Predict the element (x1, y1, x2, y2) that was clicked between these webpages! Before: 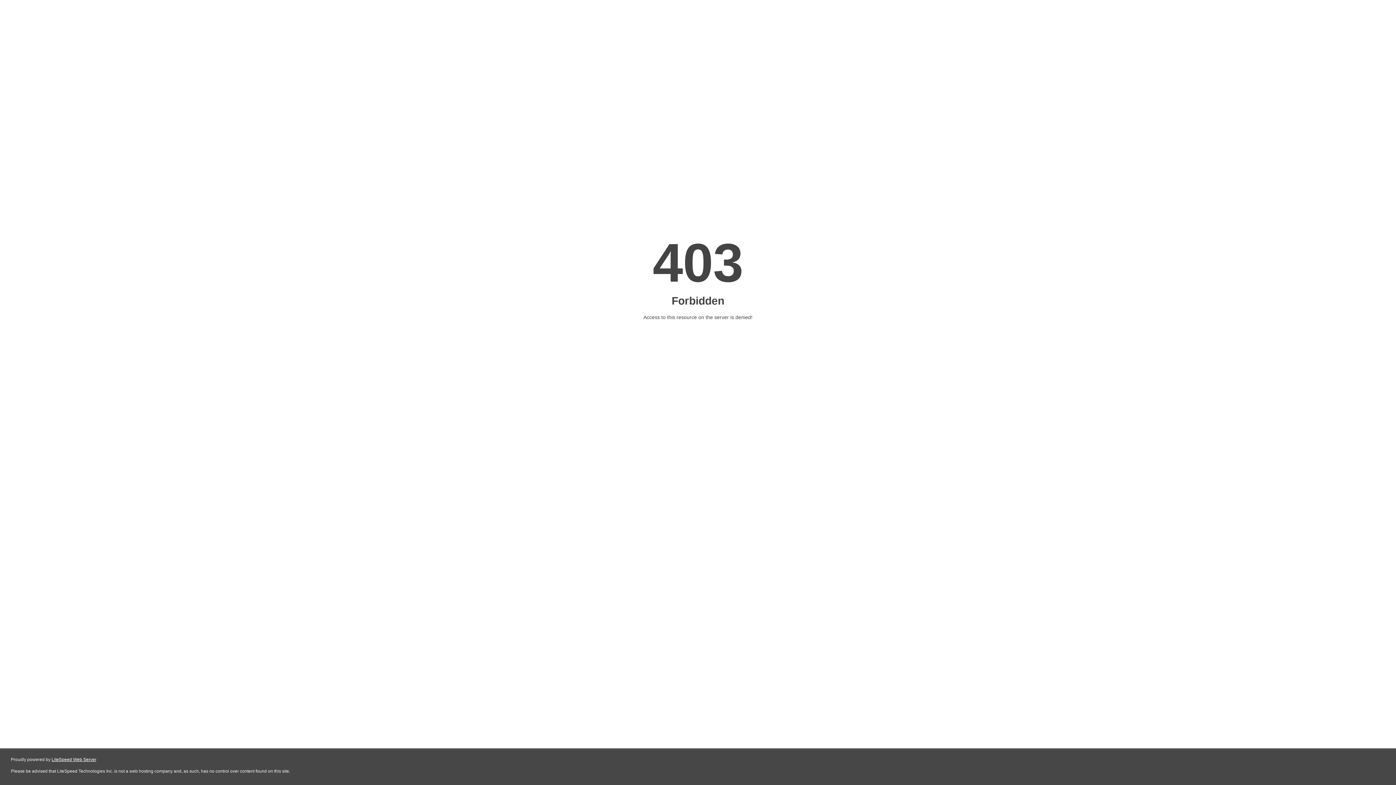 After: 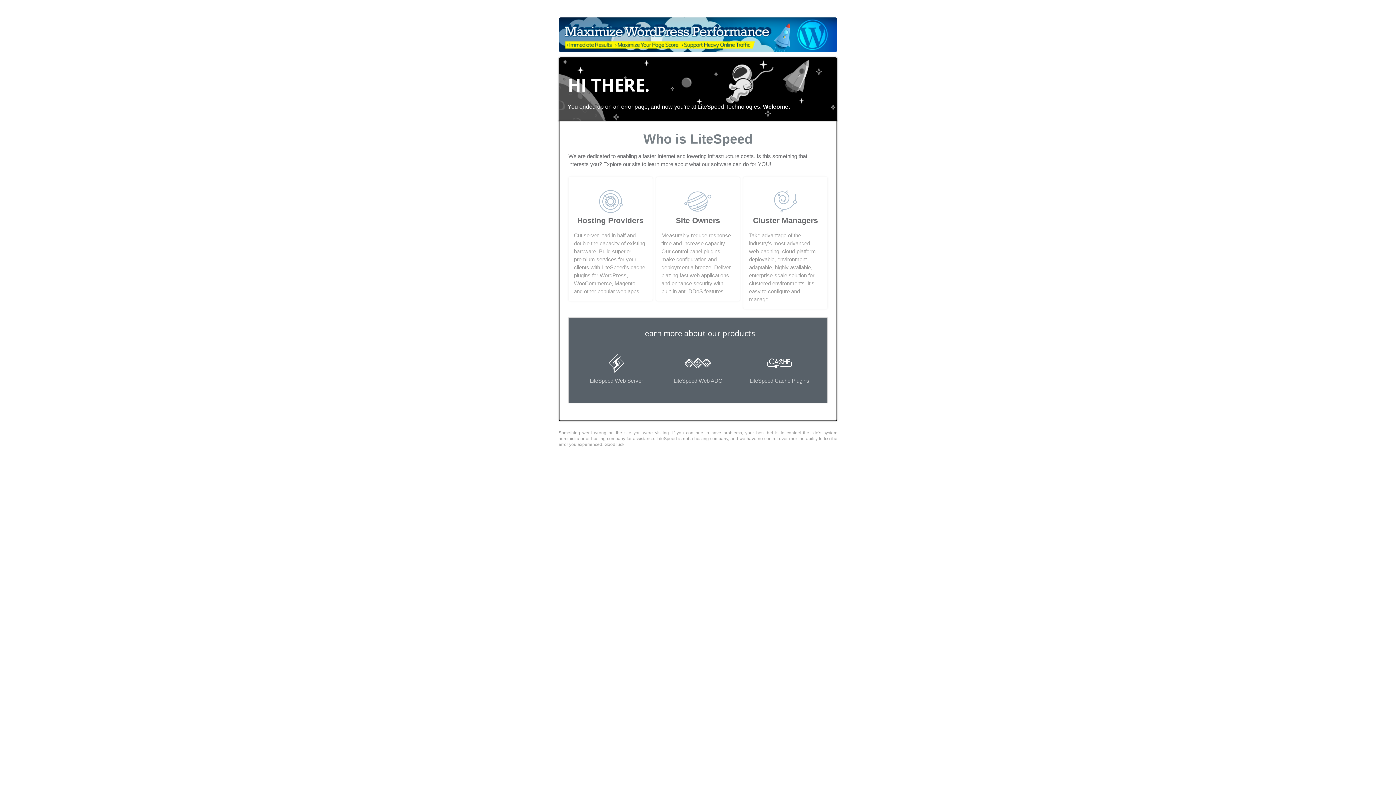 Action: bbox: (51, 757, 96, 762) label: LiteSpeed Web Server